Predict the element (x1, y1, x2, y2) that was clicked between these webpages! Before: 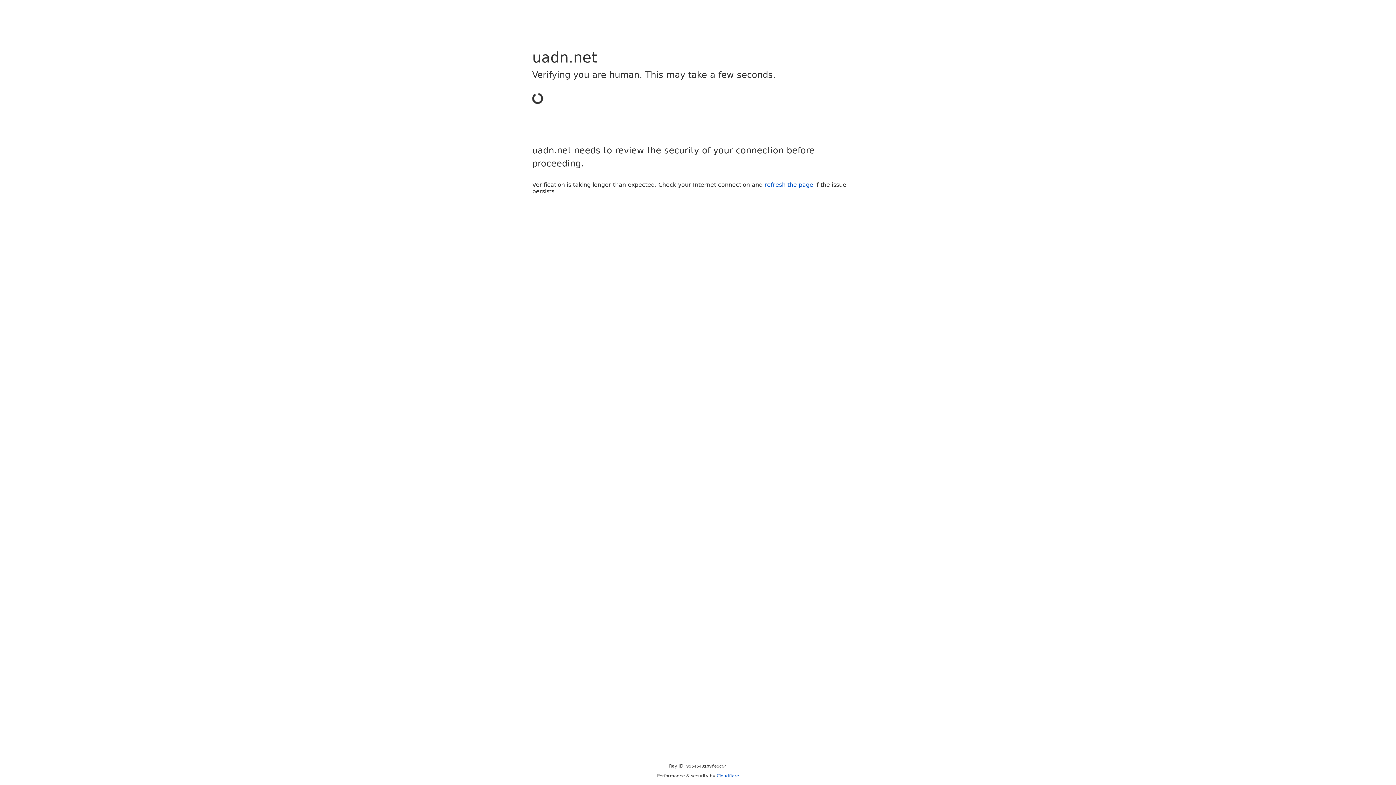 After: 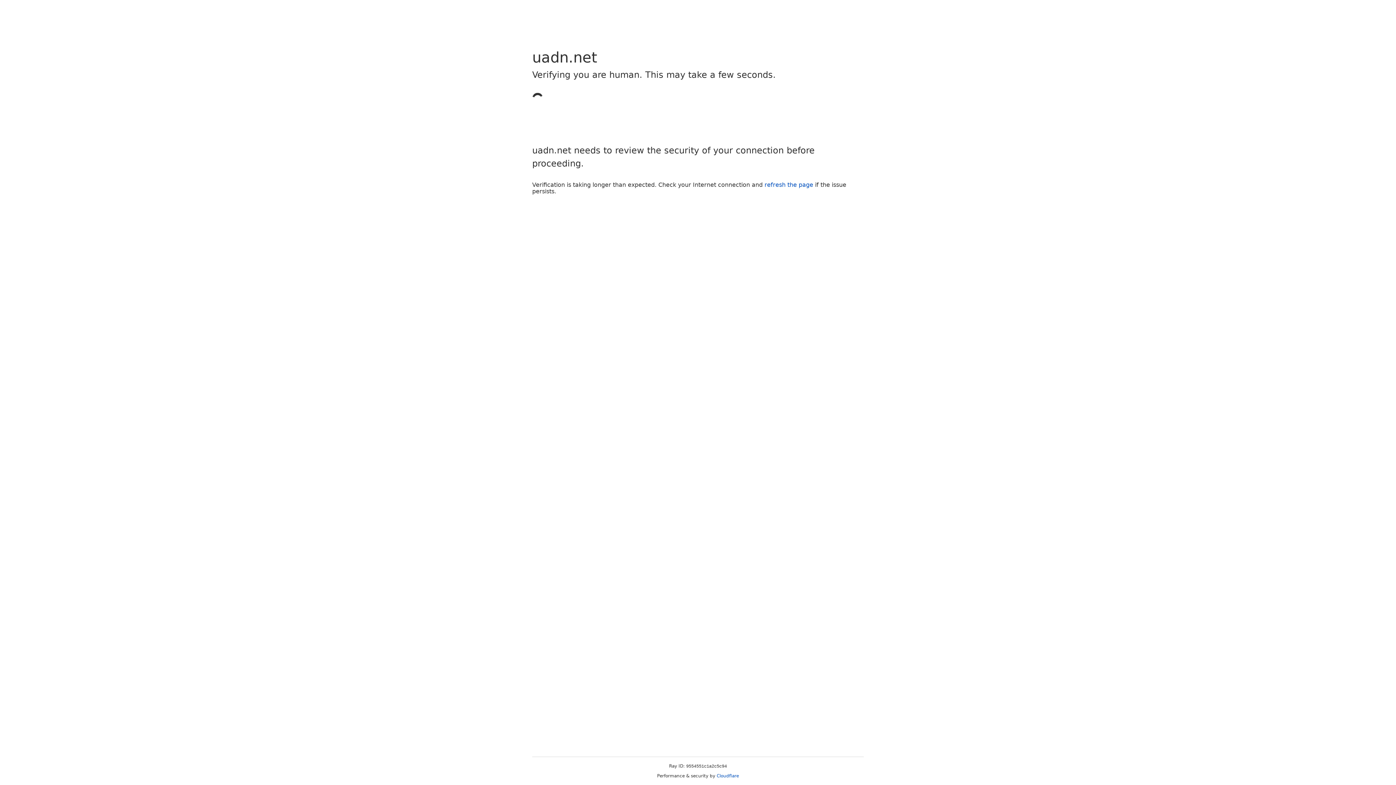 Action: label: Cloudflare bbox: (716, 773, 739, 778)